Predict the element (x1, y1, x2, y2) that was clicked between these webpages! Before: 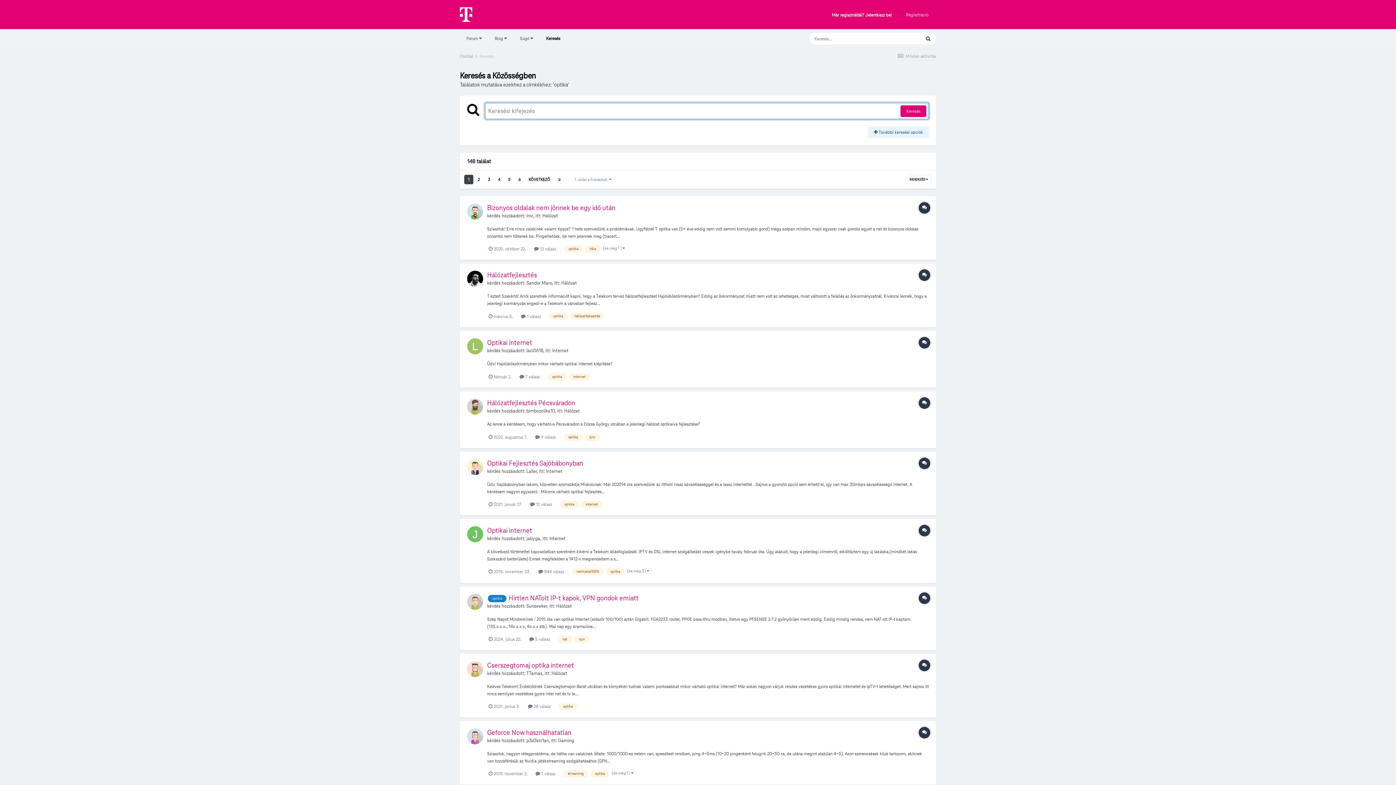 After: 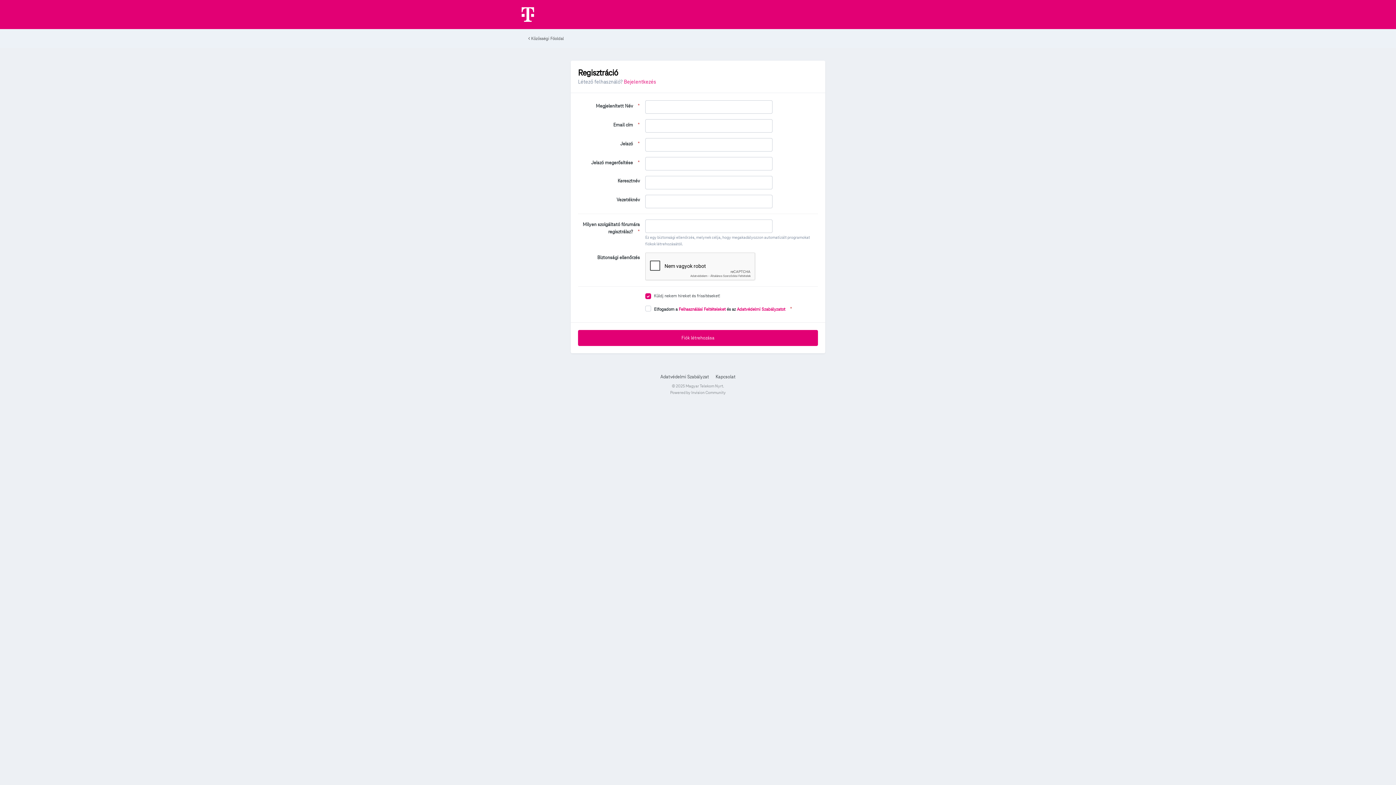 Action: label: Regisztráció bbox: (898, 8, 936, 20)